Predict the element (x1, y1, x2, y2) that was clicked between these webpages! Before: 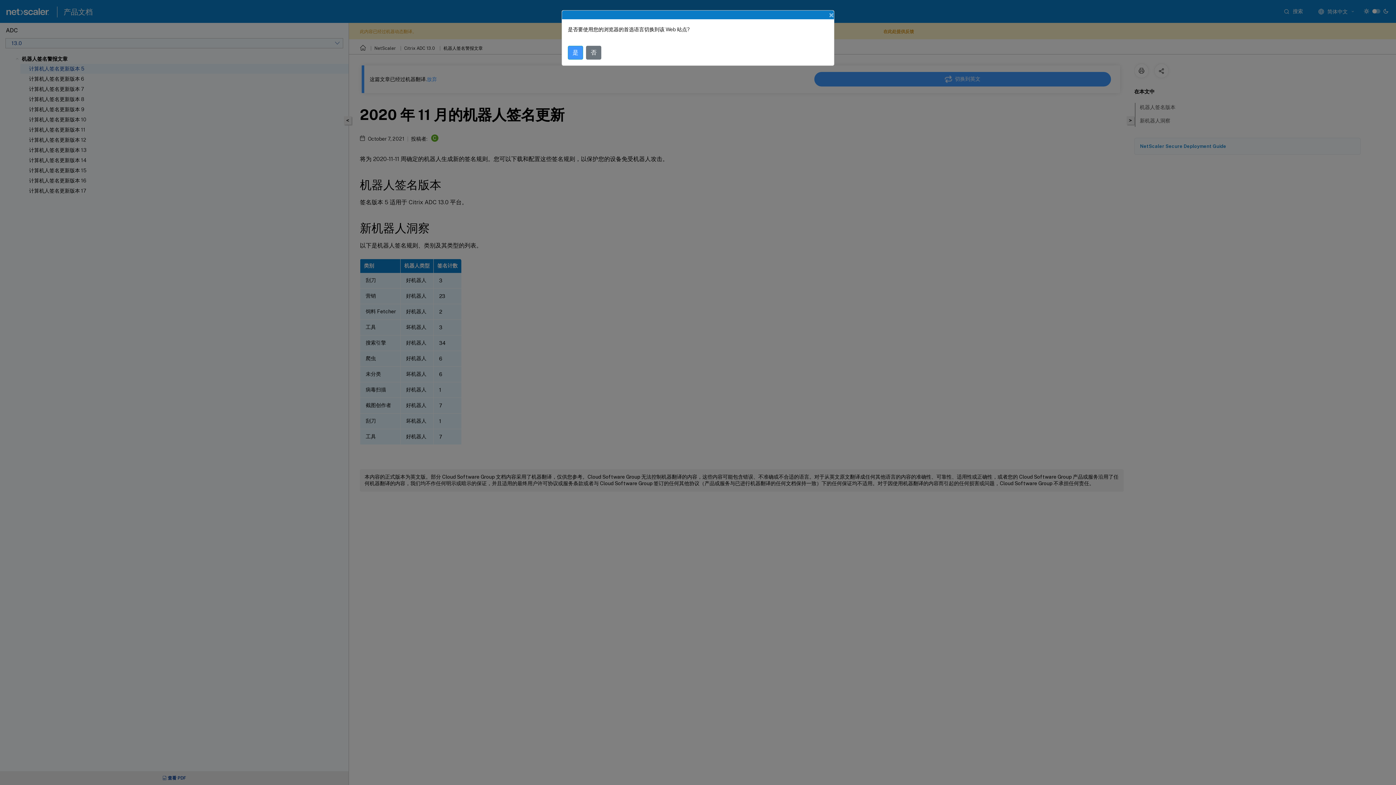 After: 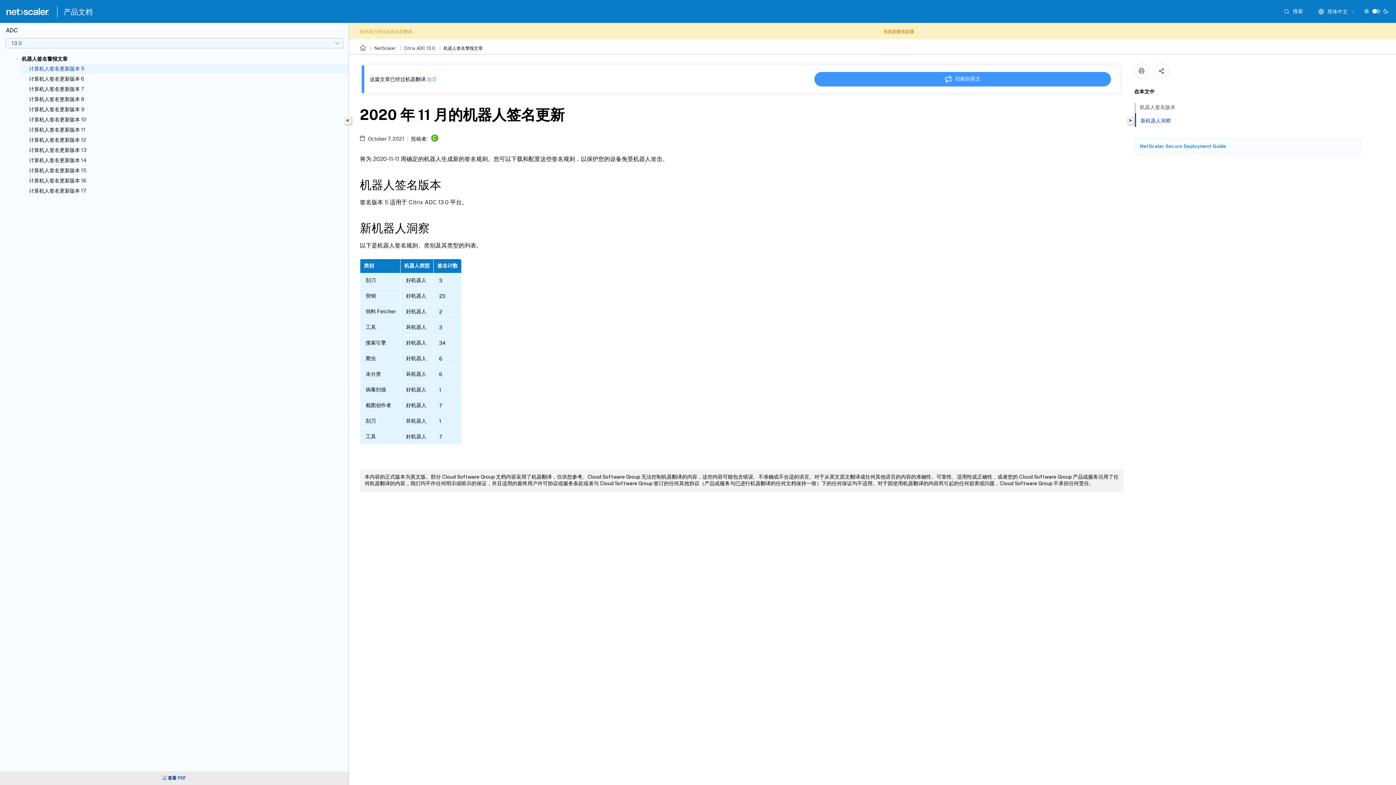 Action: label: 否 bbox: (586, 45, 601, 59)